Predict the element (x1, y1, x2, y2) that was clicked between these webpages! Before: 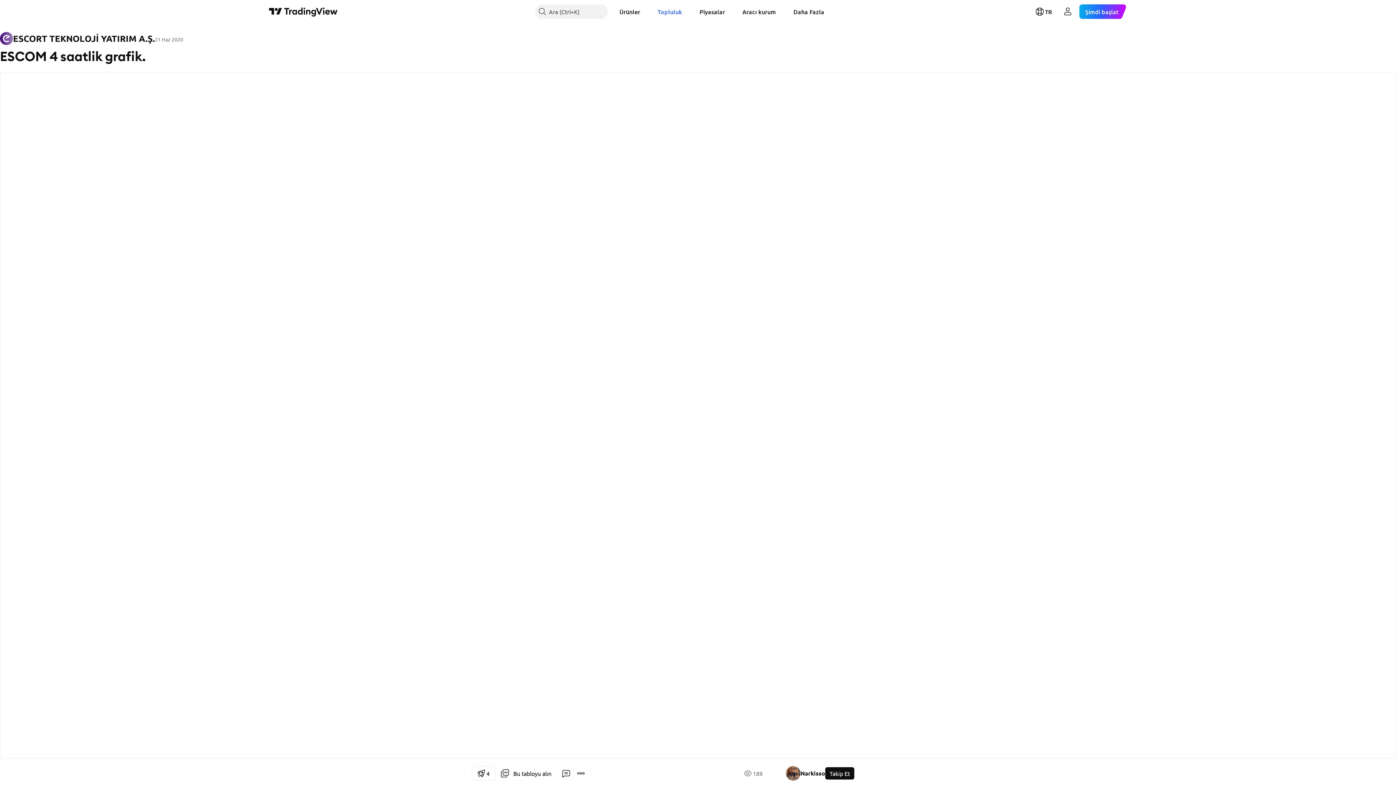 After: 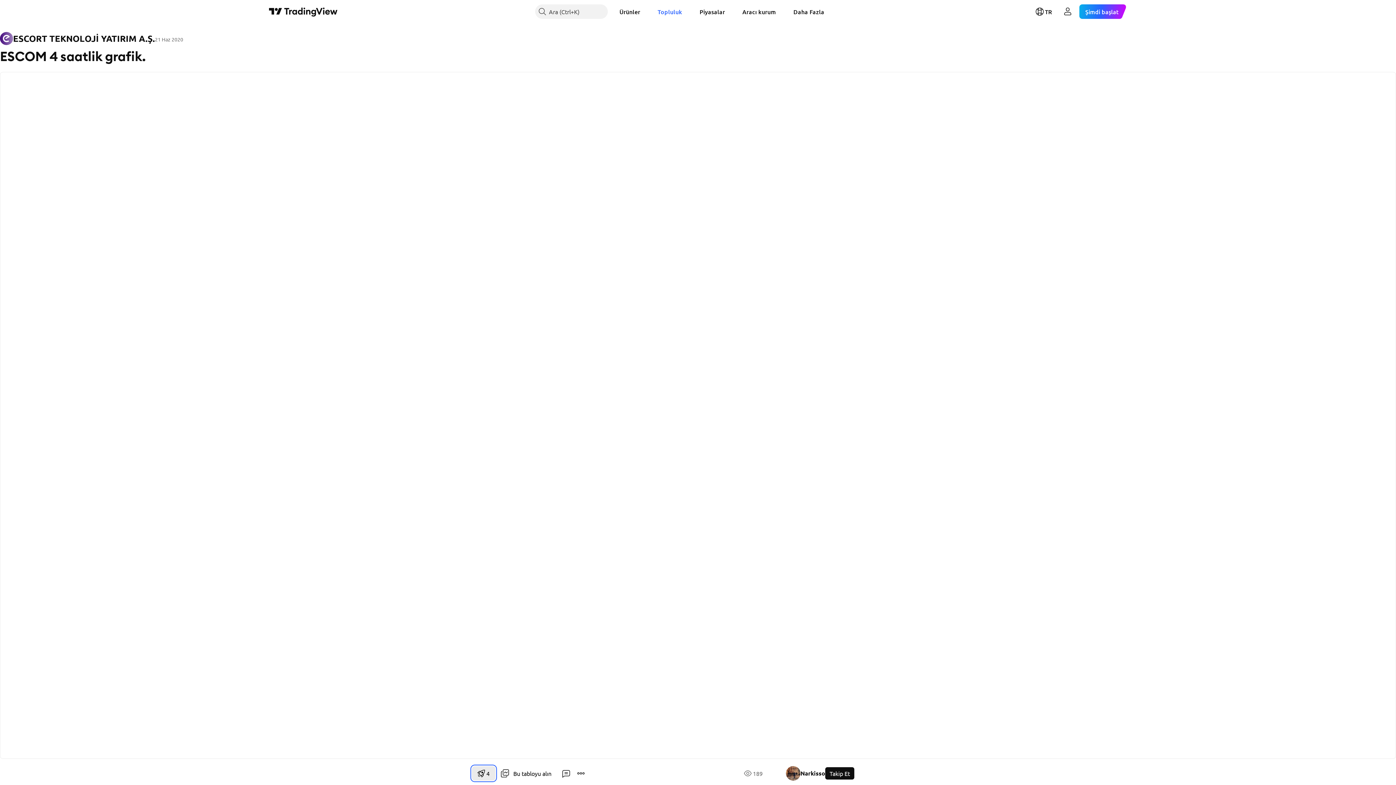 Action: label: 4 bbox: (472, 766, 495, 781)